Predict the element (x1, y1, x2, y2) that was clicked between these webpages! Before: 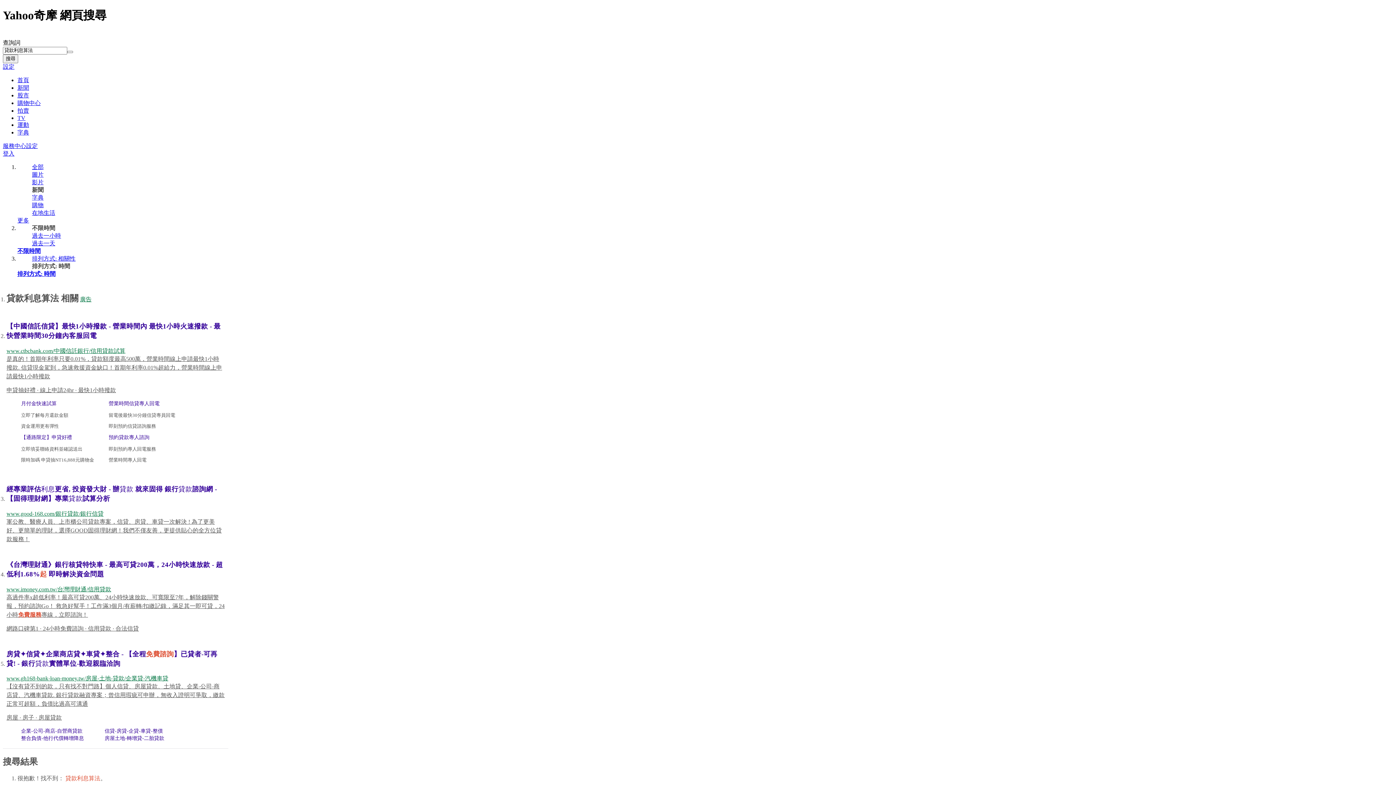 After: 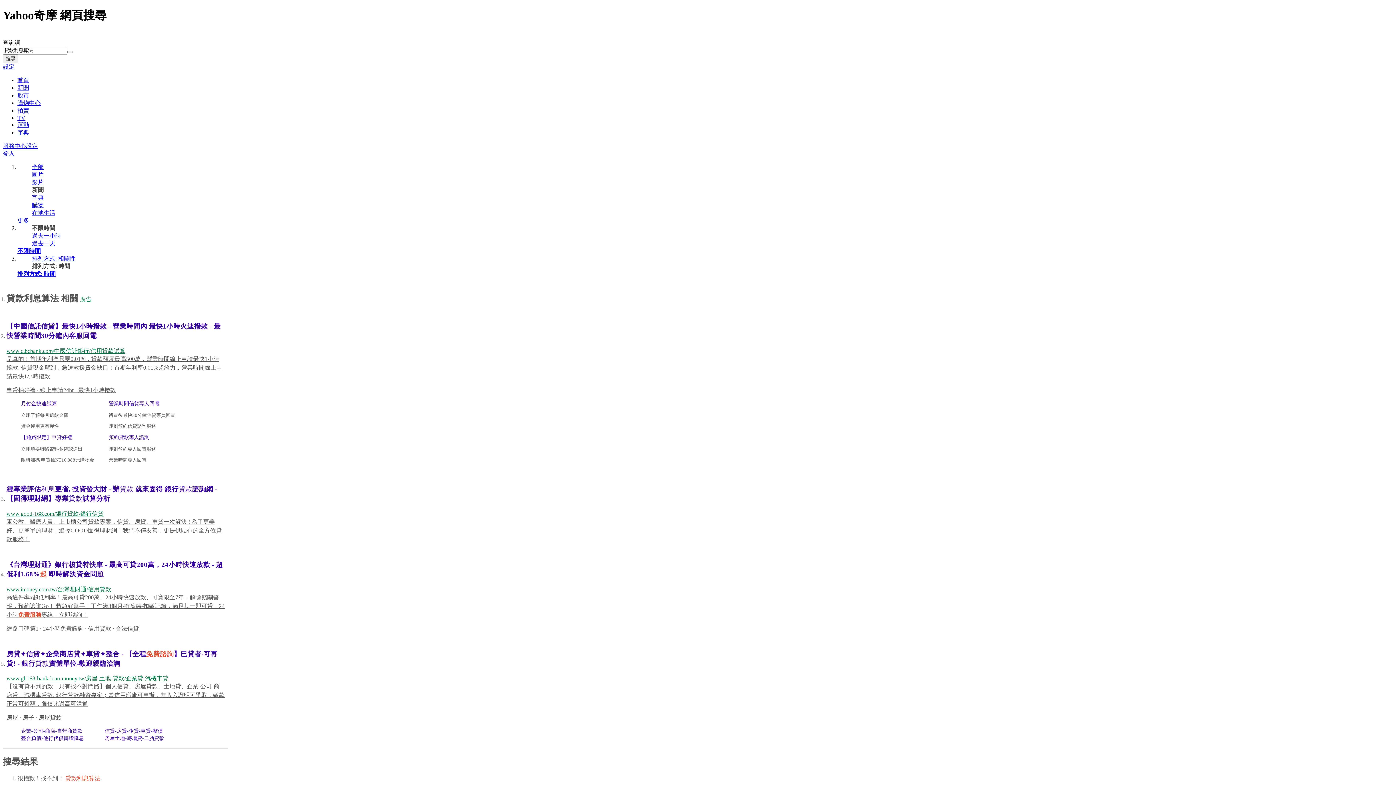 Action: label: 月付金快速試算 bbox: (21, 401, 56, 406)